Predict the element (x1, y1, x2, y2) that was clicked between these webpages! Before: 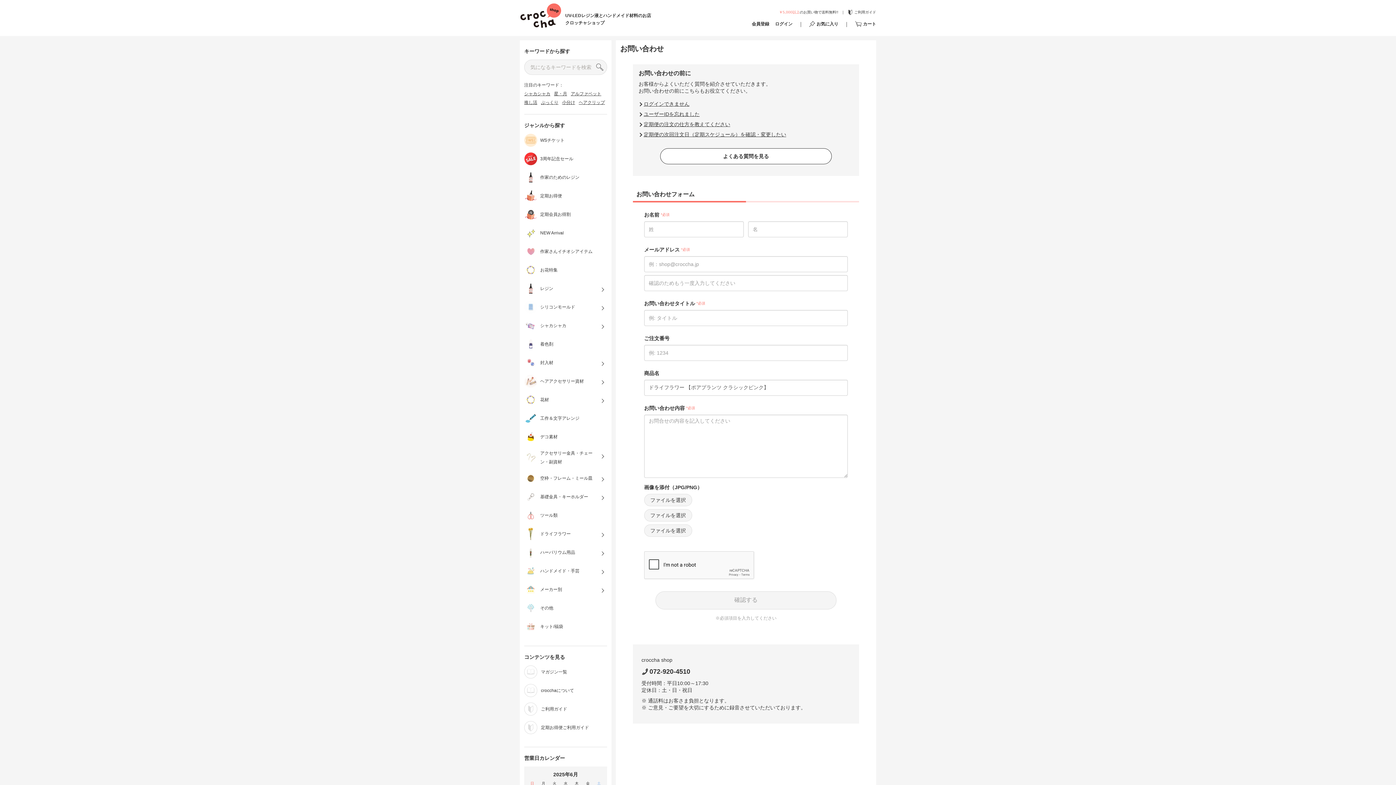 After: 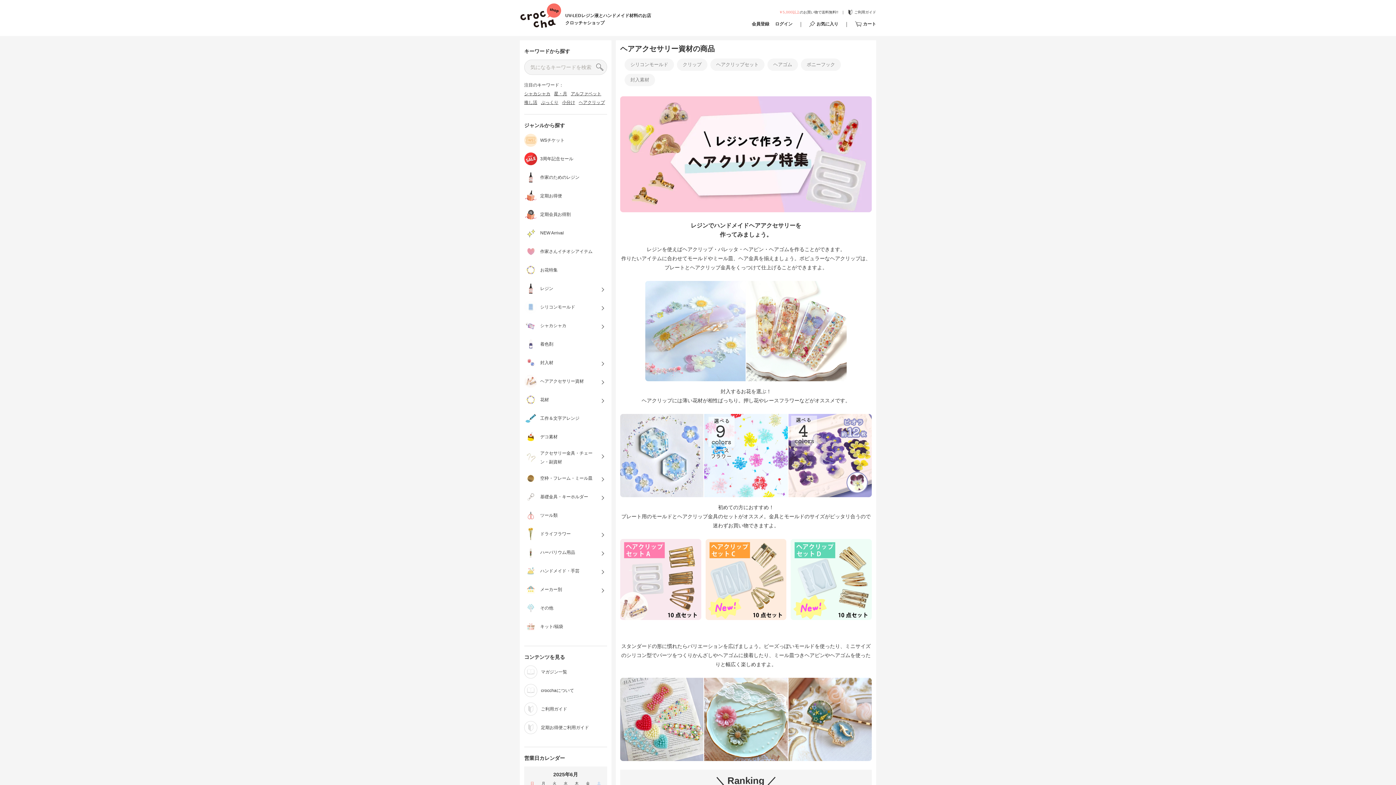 Action: label: ヘアアクセサリー資材 bbox: (524, 374, 607, 387)